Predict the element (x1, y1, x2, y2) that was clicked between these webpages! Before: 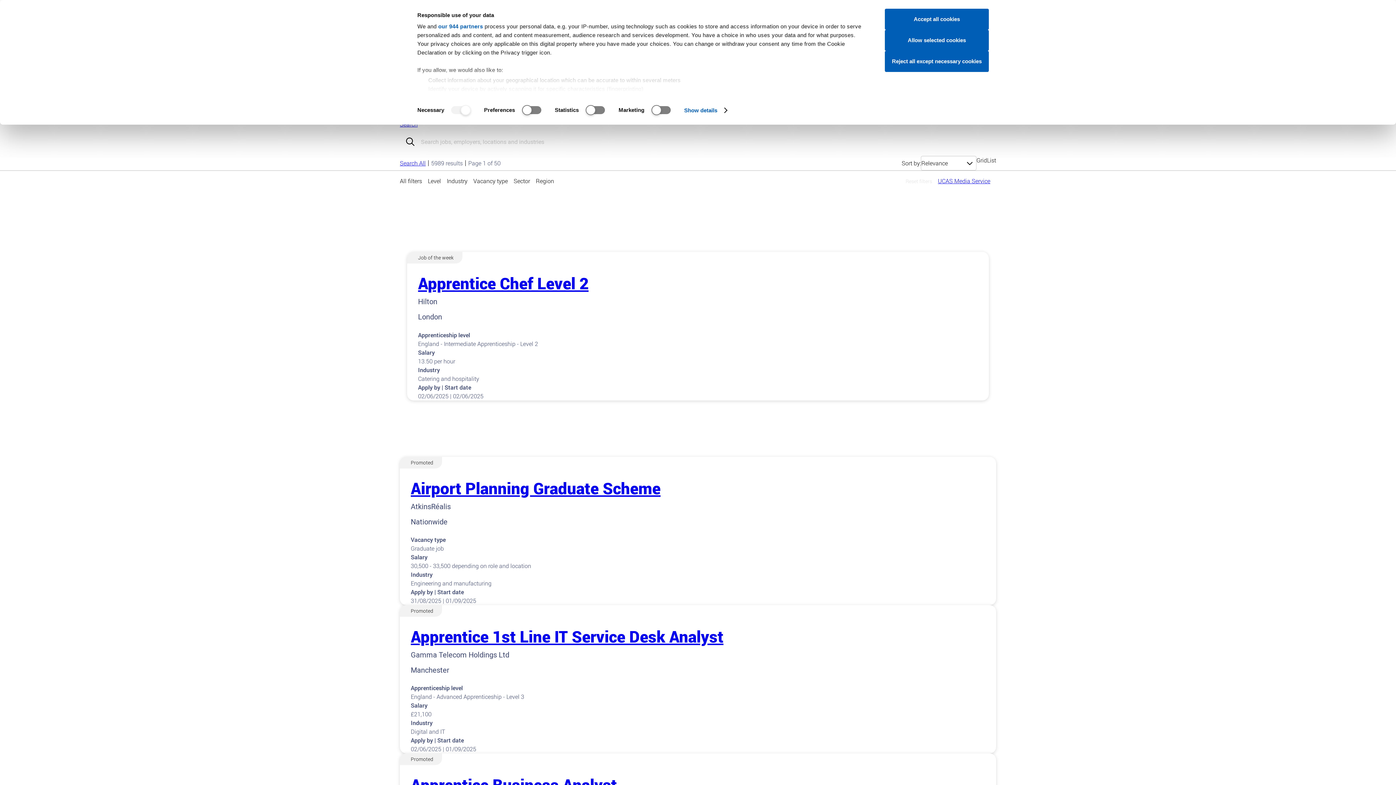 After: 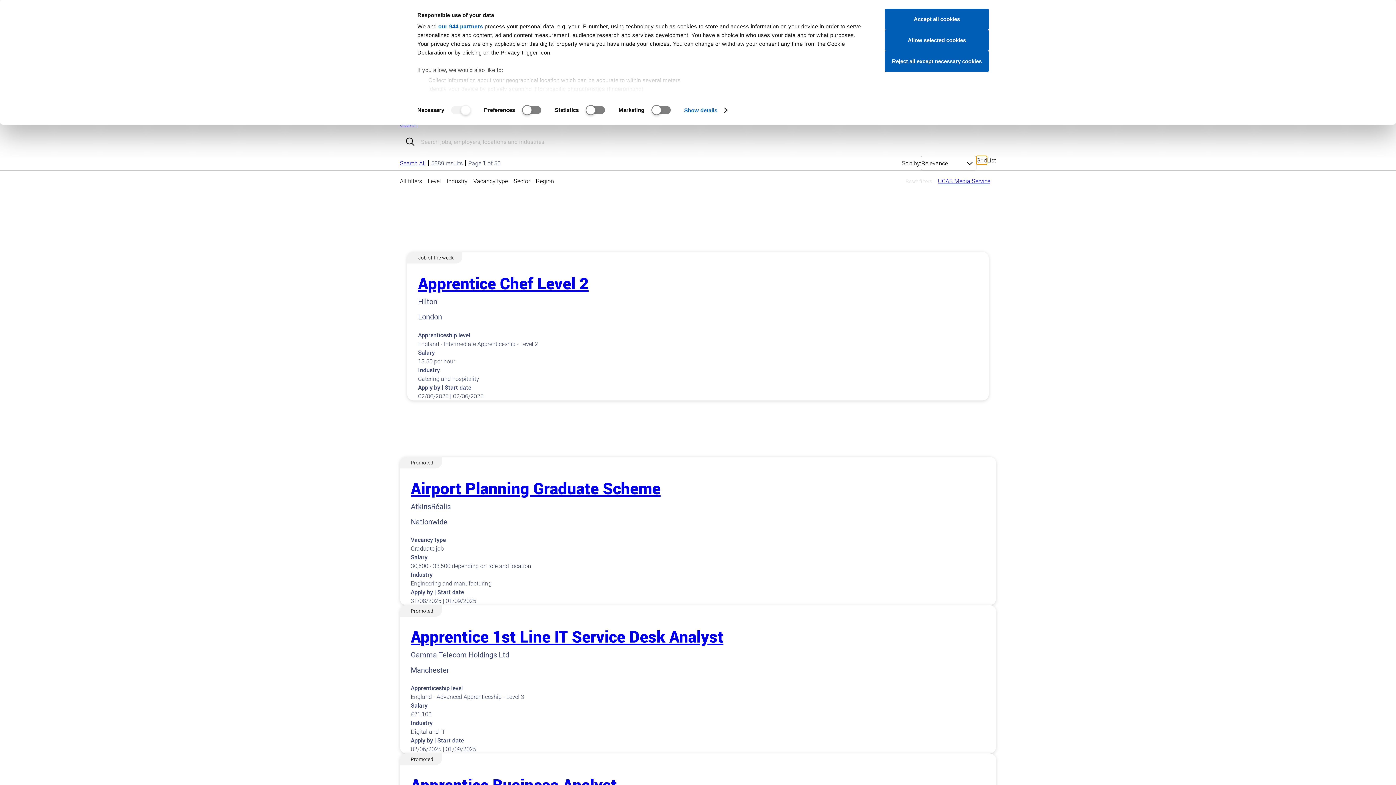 Action: label: Grid bbox: (976, 156, 987, 164)